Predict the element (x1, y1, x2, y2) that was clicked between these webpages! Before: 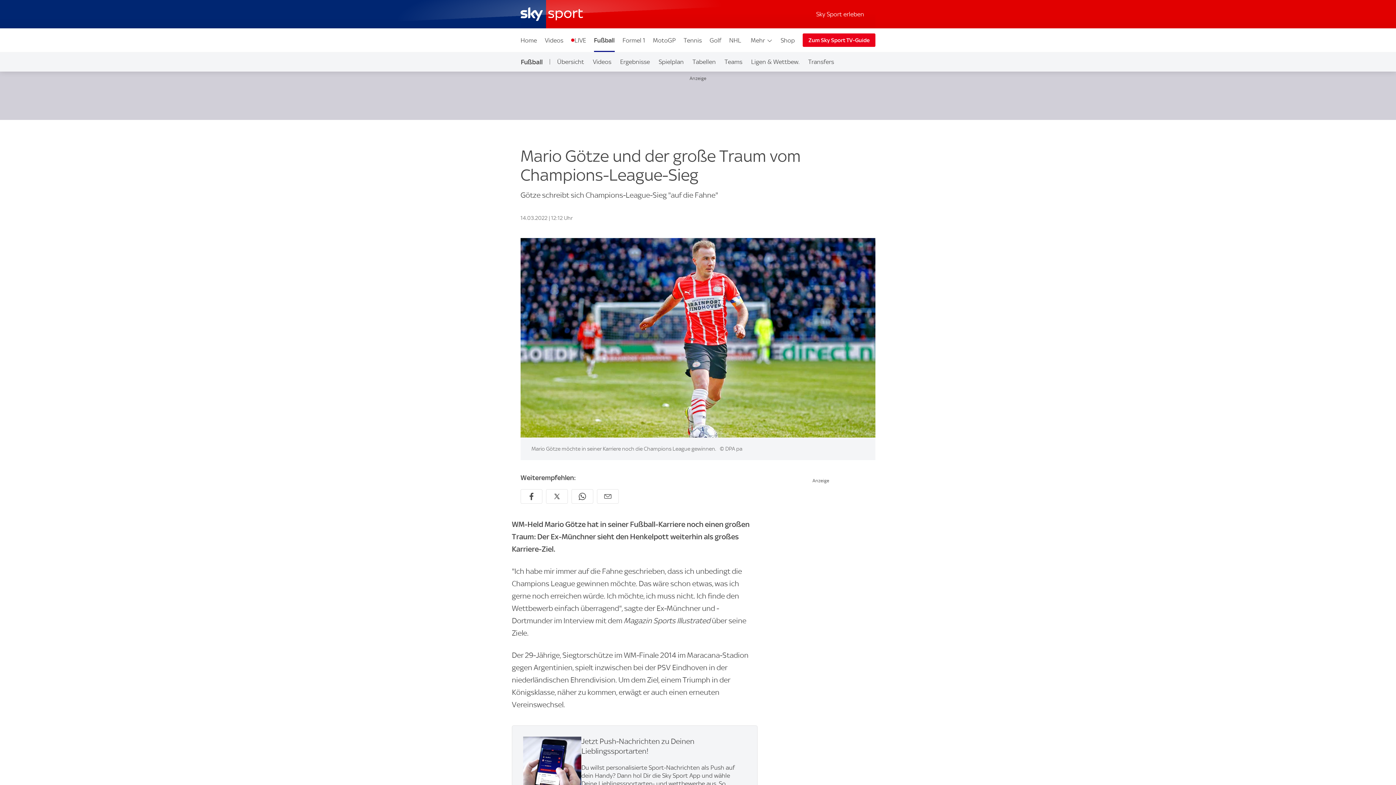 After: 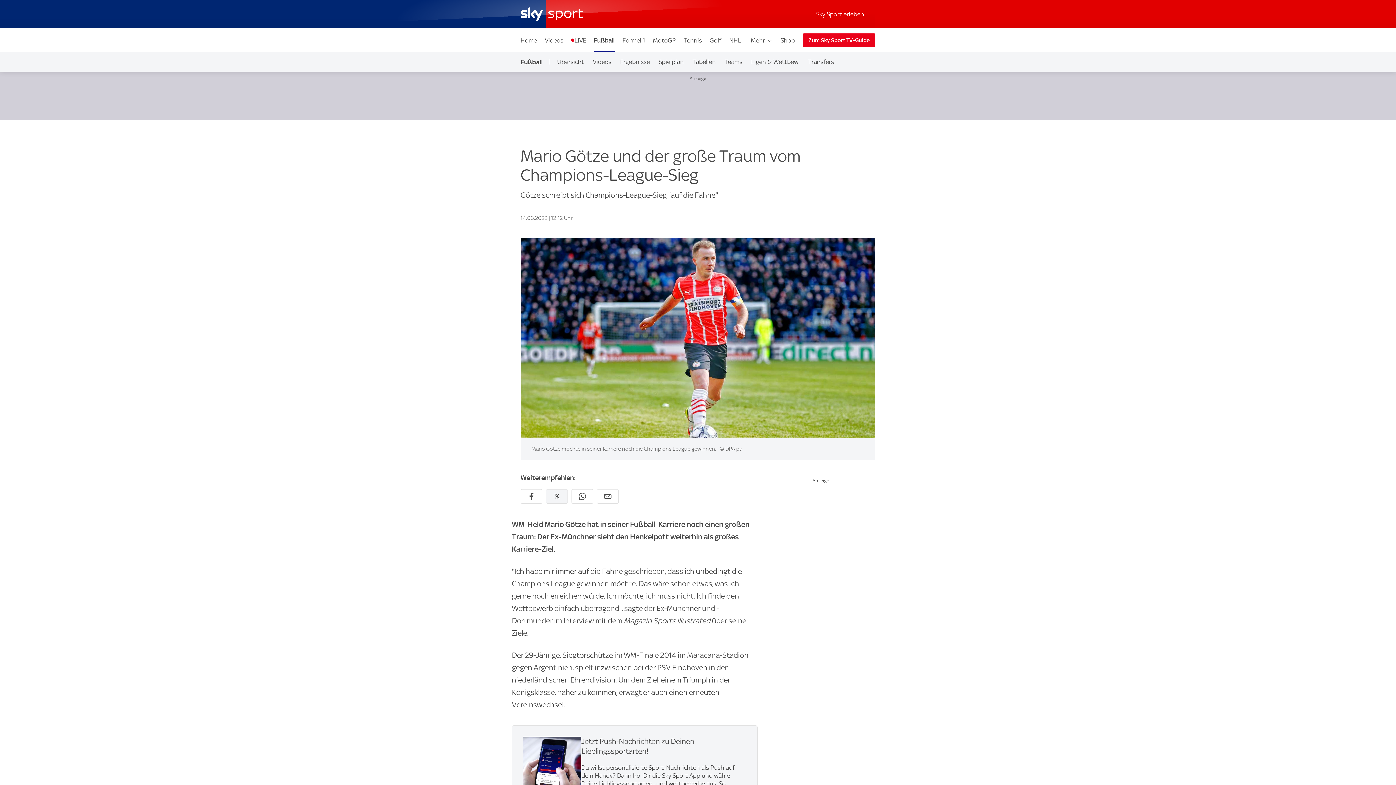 Action: bbox: (546, 489, 568, 503) label: Auf X teilen